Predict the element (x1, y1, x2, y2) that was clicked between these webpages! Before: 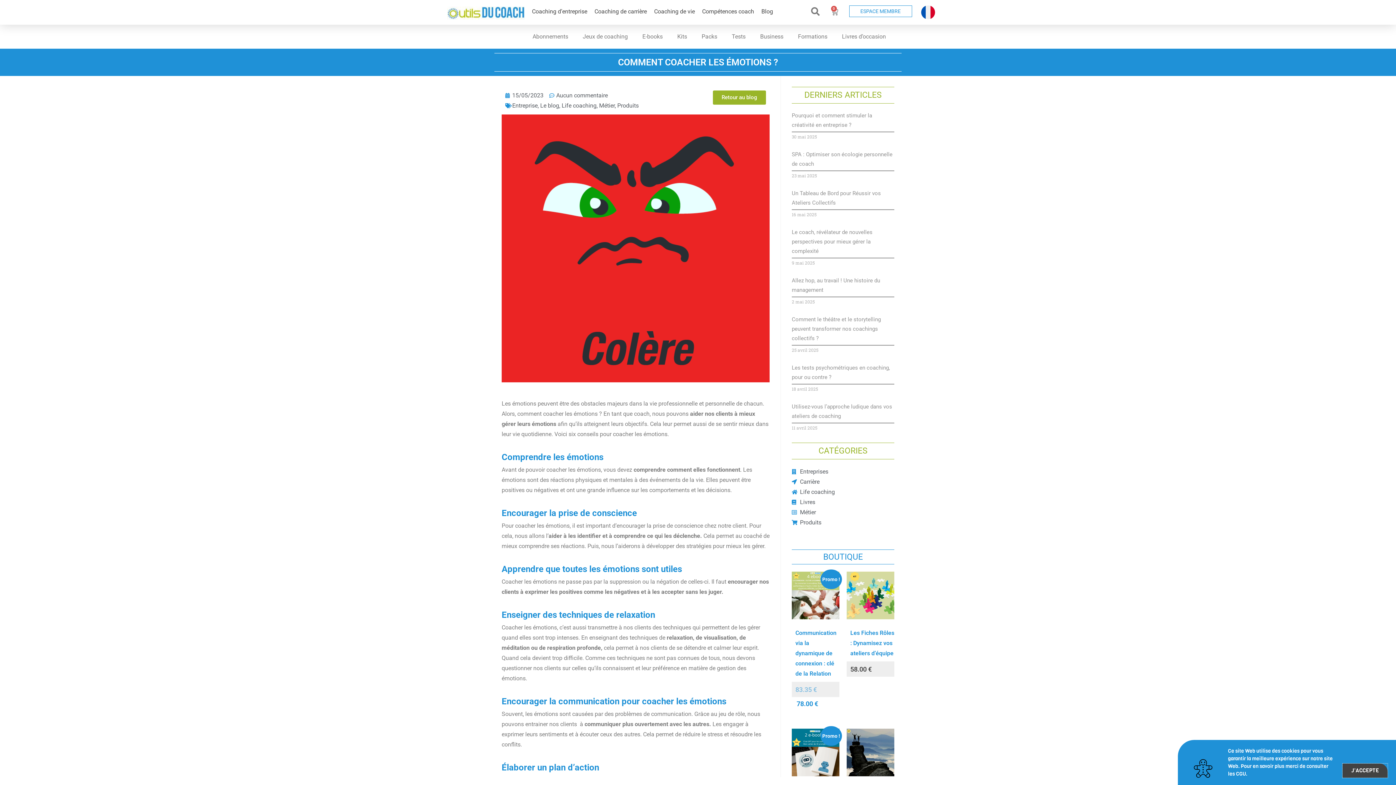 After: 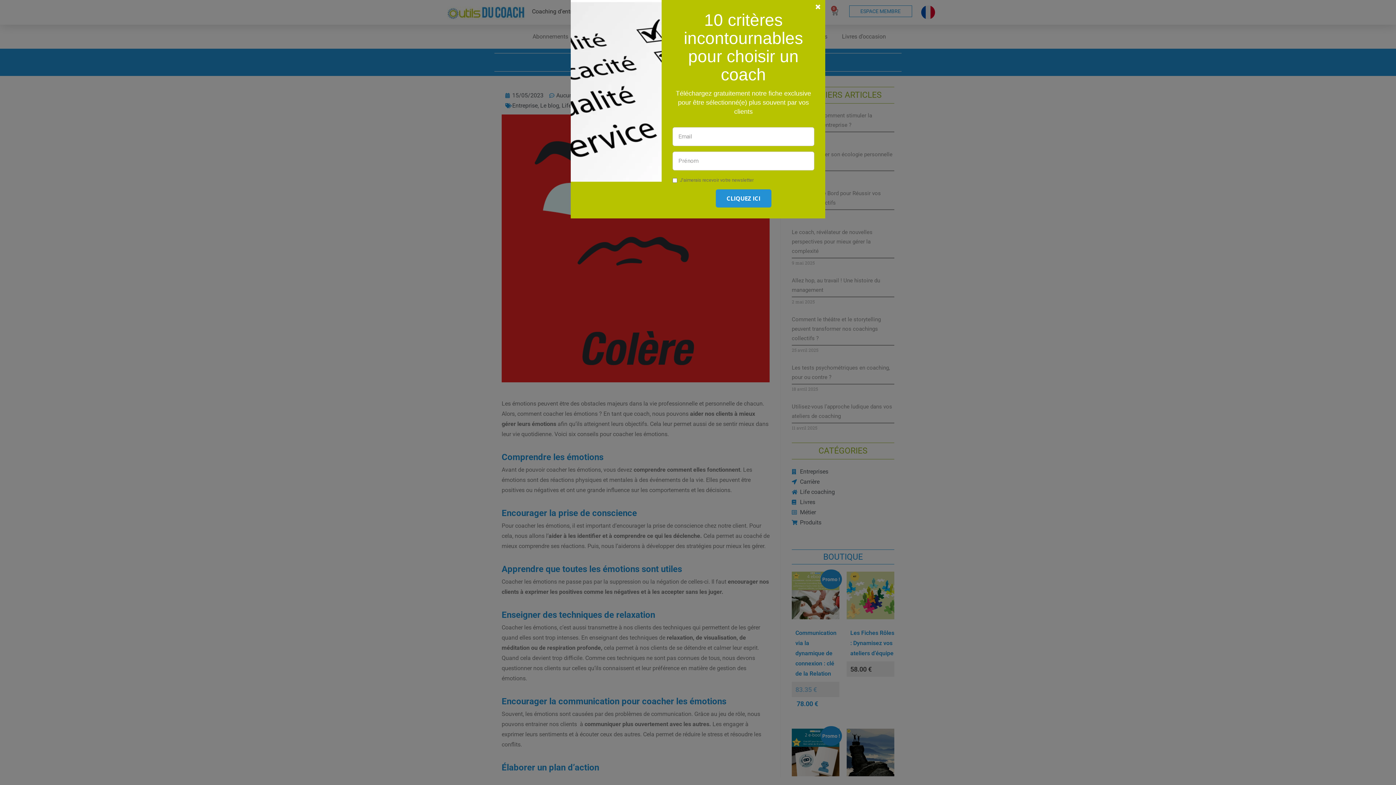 Action: label: J'ACCEPTE bbox: (1342, 764, 1387, 778)